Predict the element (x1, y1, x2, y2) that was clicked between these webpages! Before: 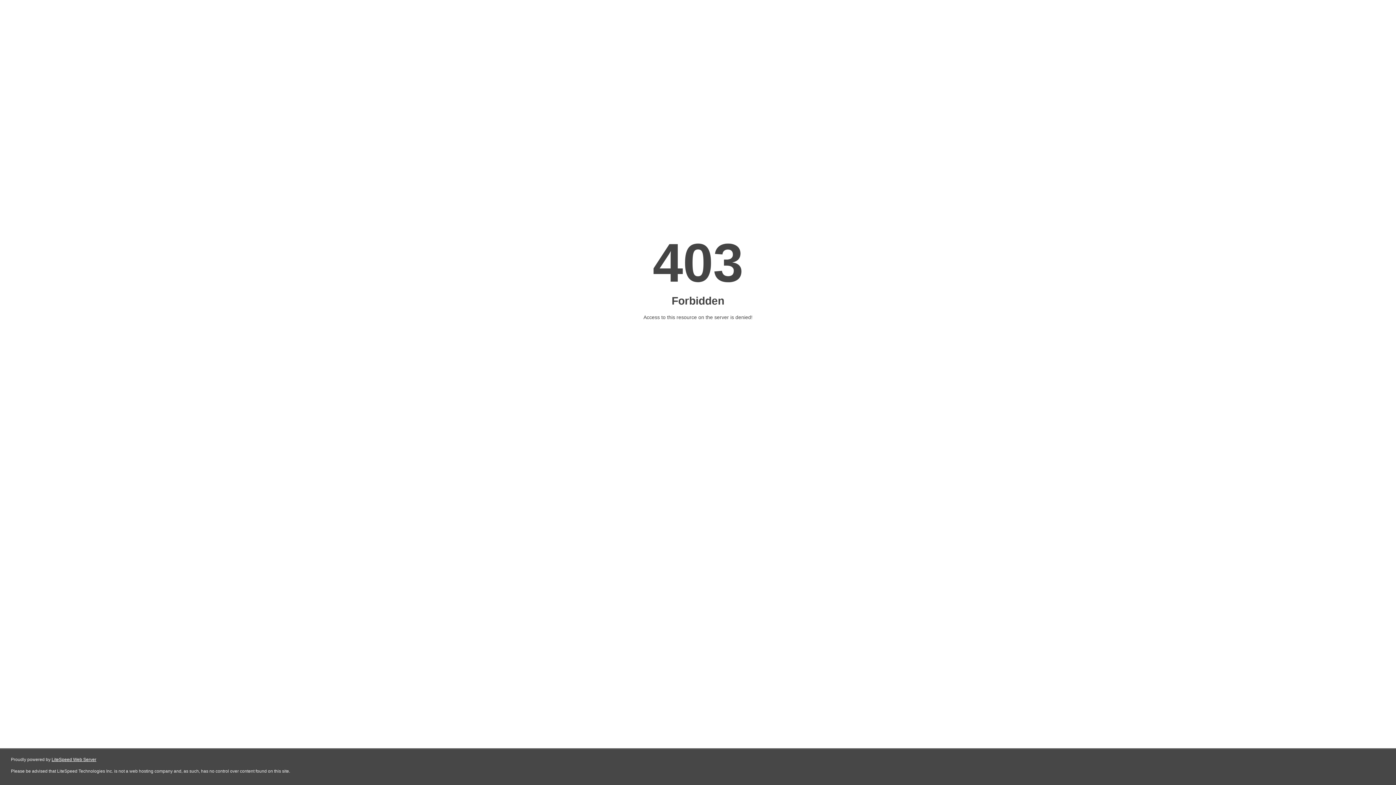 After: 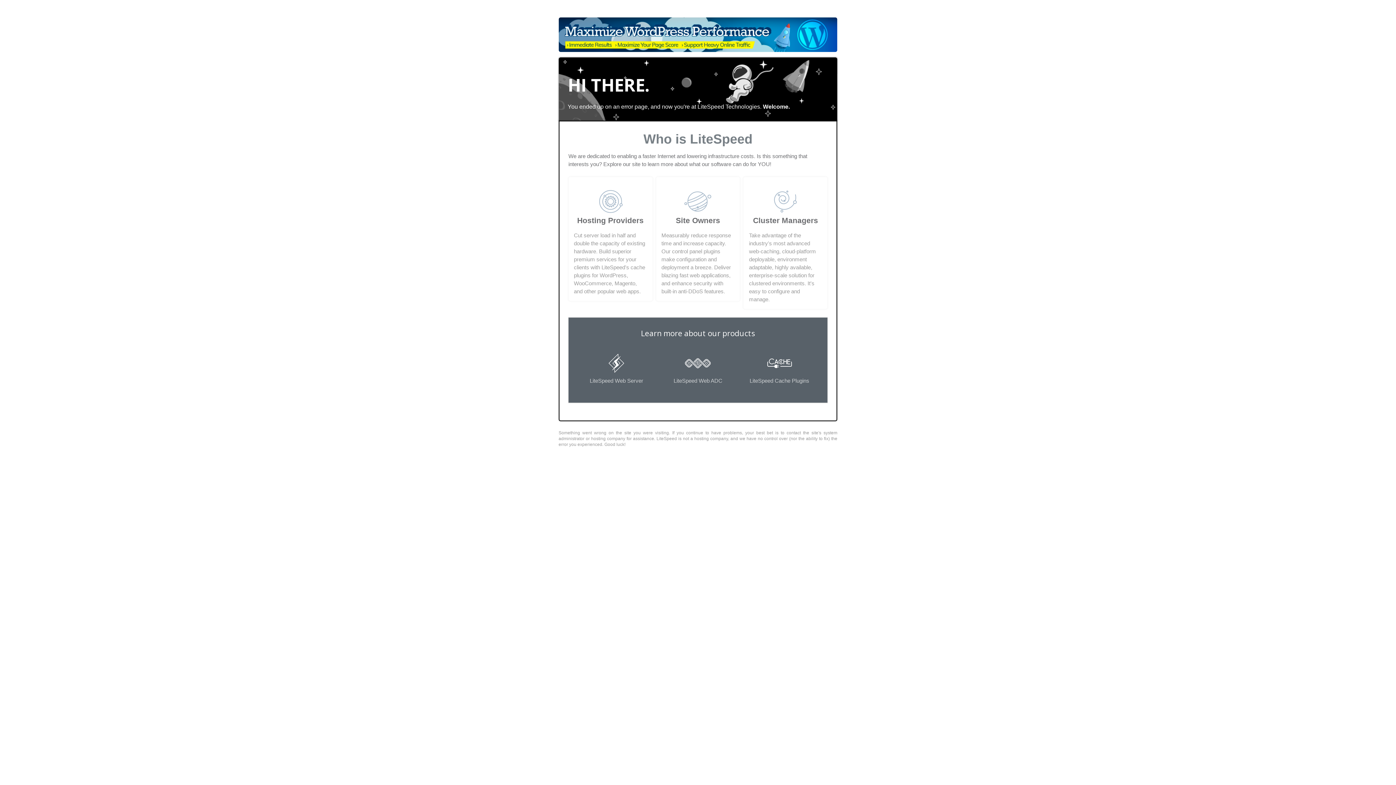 Action: label: LiteSpeed Web Server bbox: (51, 757, 96, 762)